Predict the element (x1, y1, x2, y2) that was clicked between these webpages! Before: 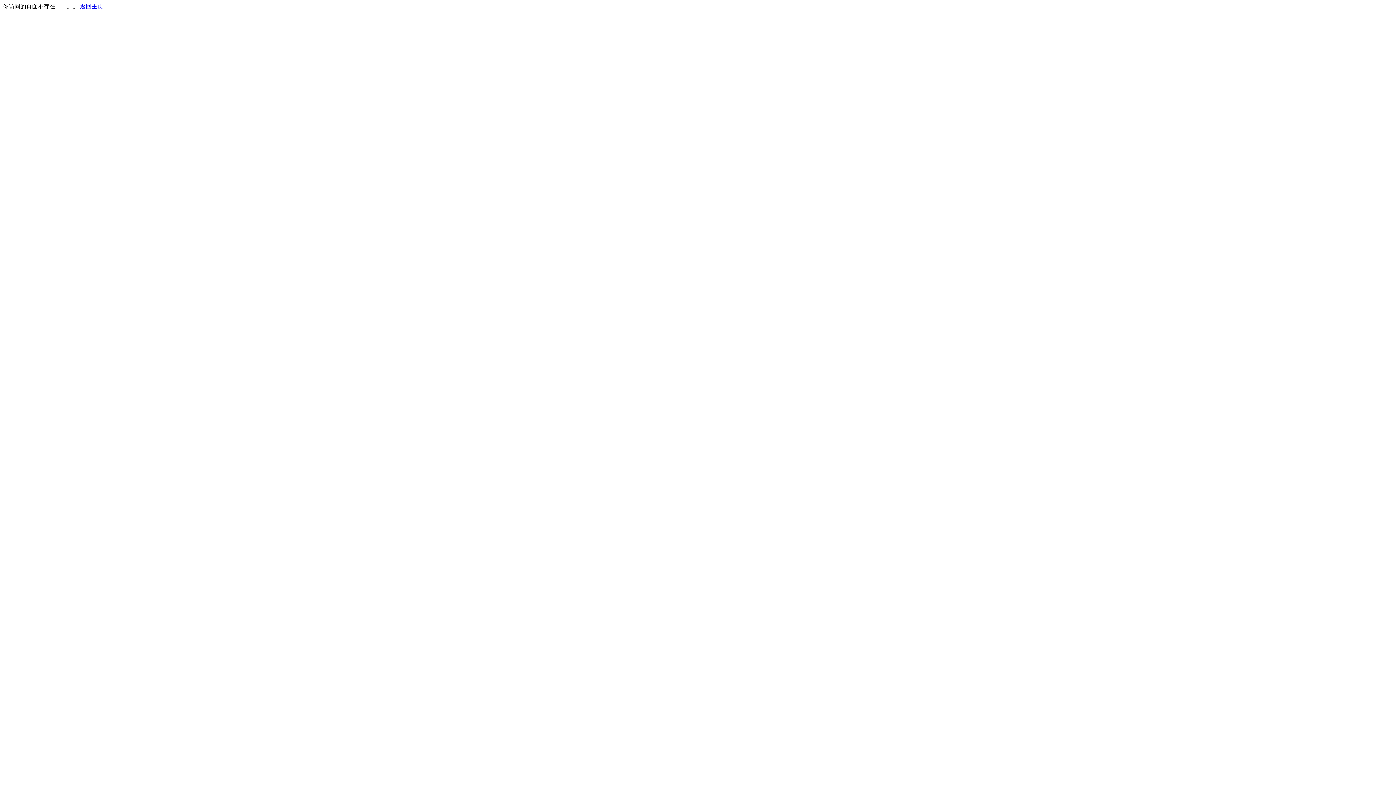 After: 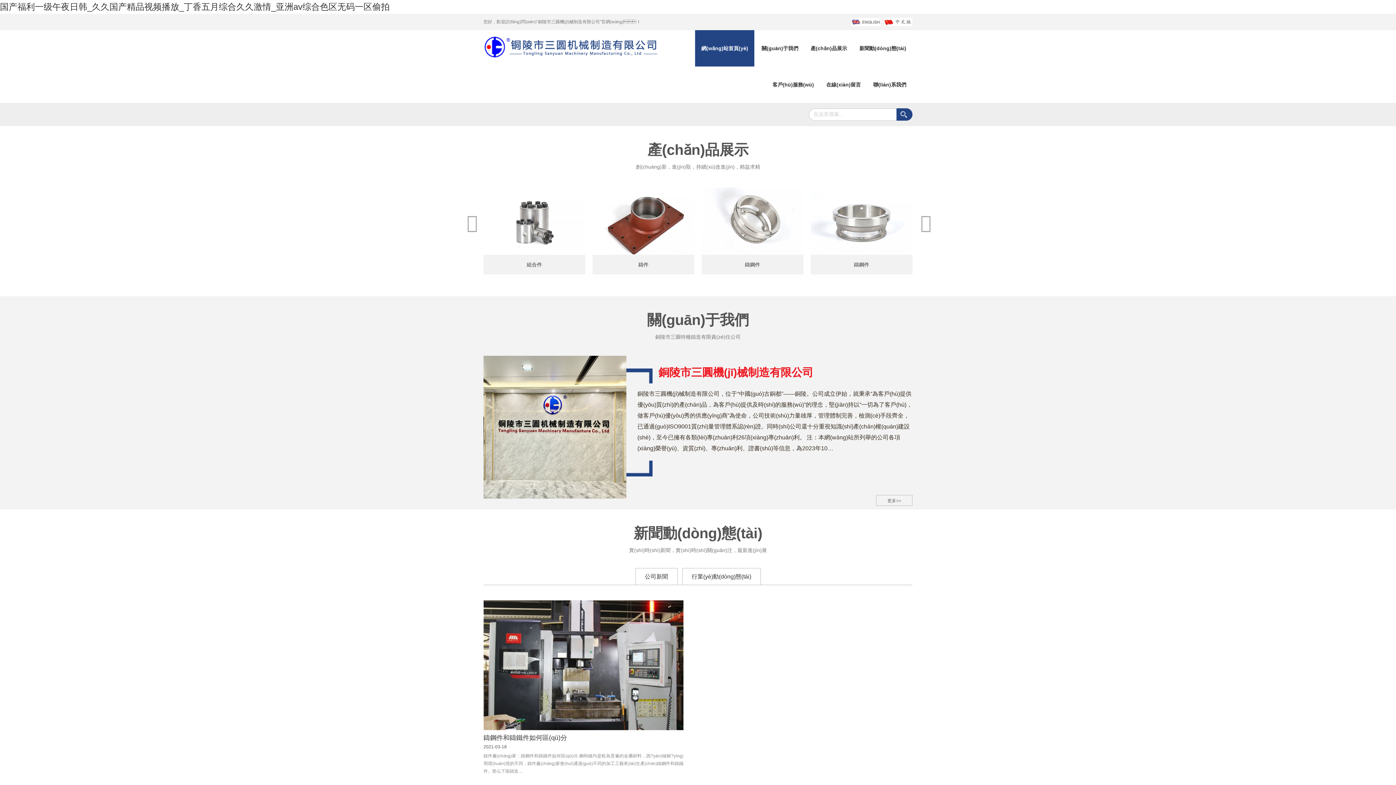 Action: bbox: (80, 3, 103, 9) label: 返回主页